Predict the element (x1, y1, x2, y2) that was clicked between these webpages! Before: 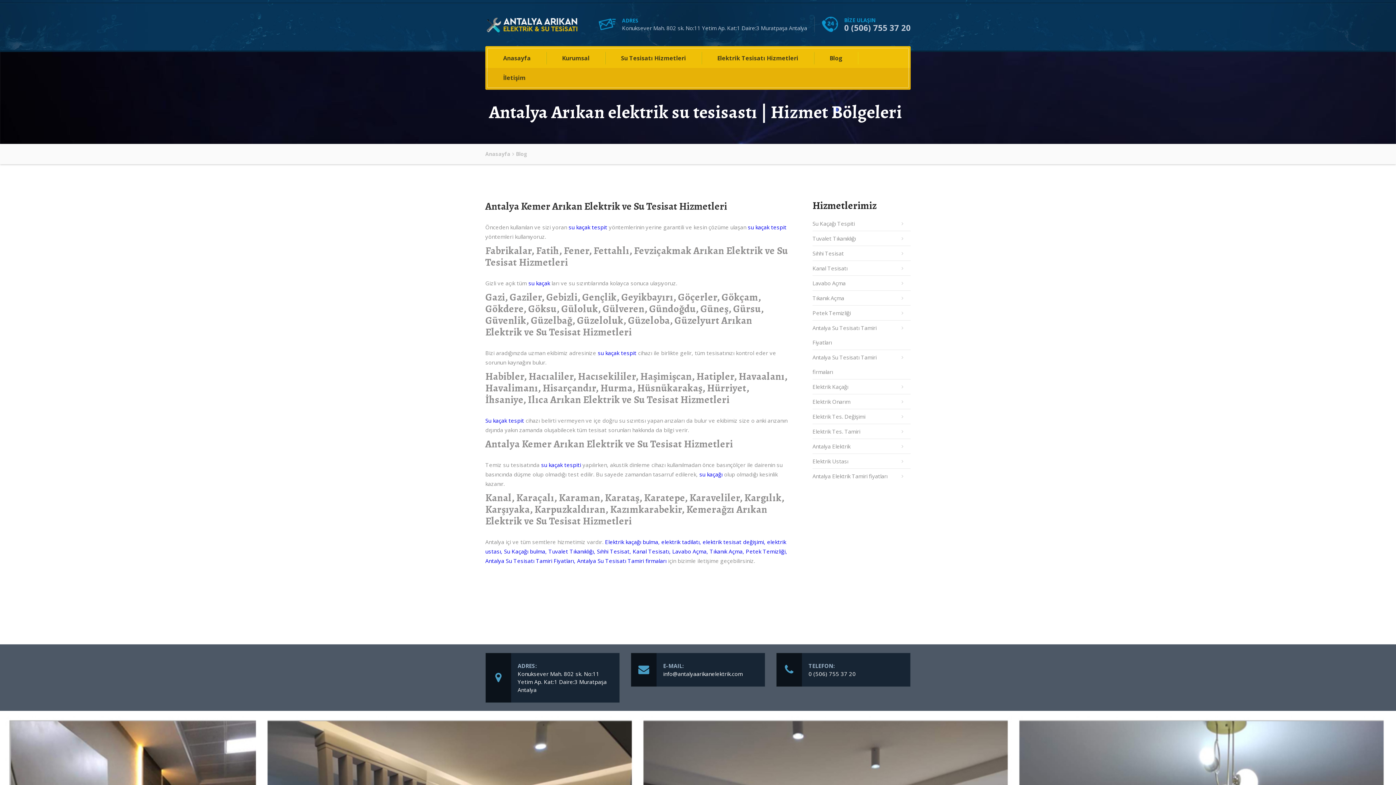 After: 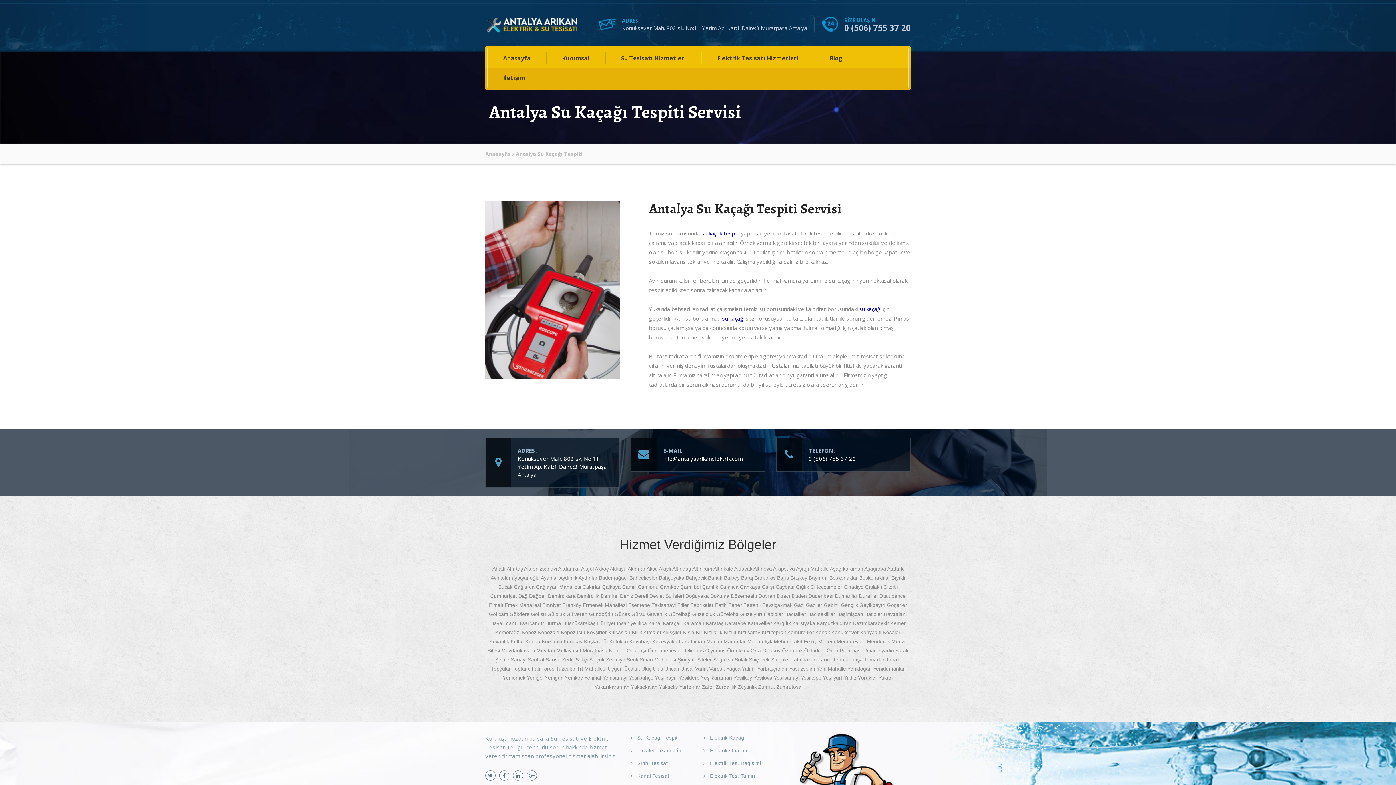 Action: bbox: (812, 216, 910, 230) label: Su Kaçağı Tespiti